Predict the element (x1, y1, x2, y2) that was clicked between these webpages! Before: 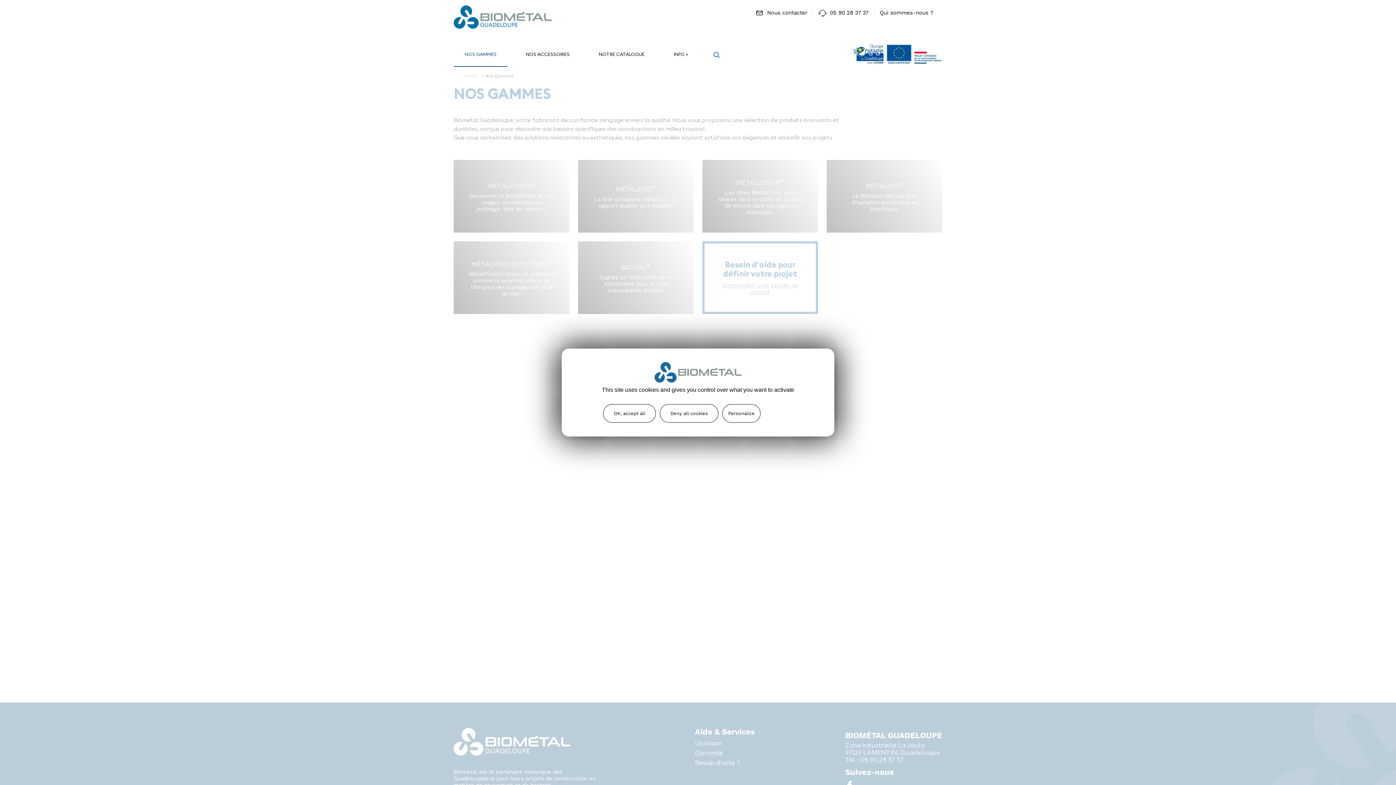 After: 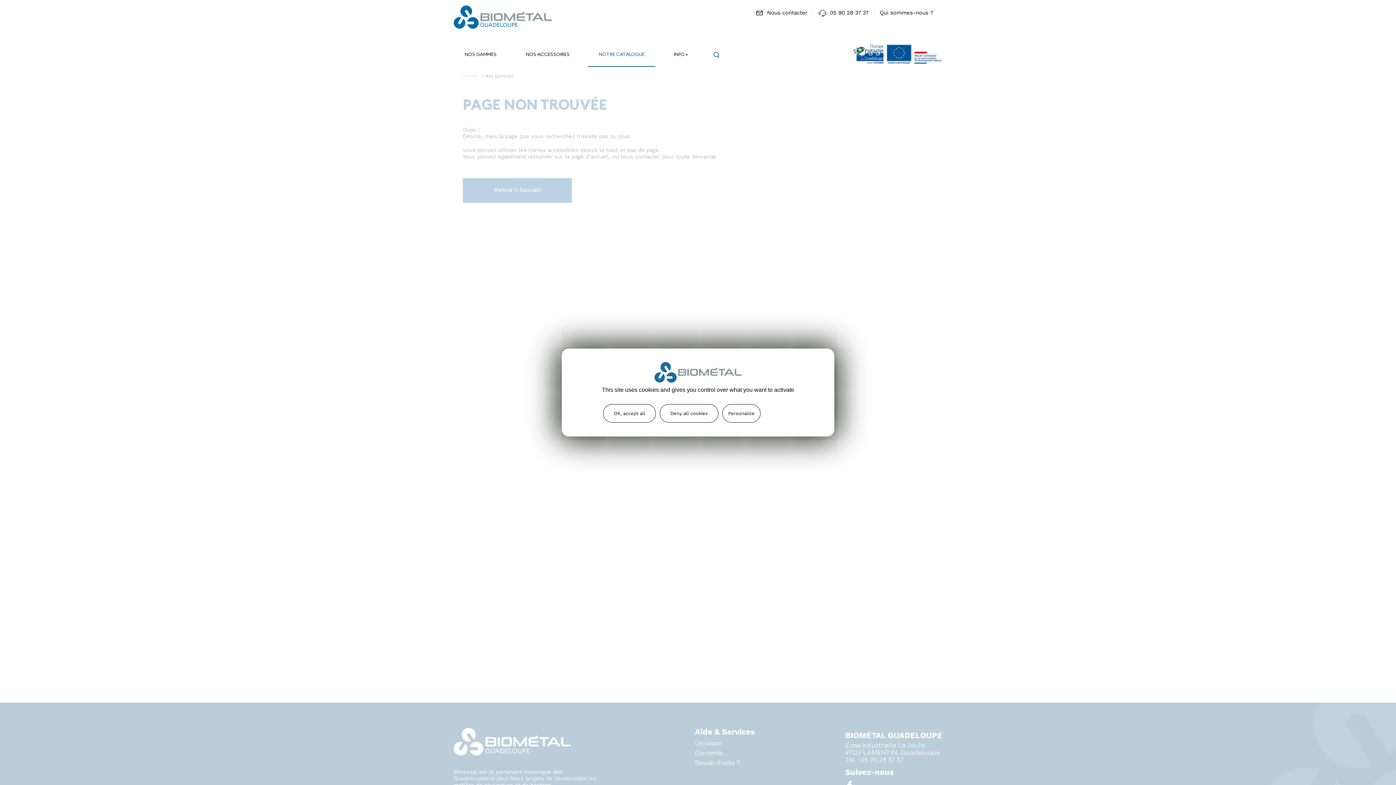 Action: label: NOTRE CATALOGUE bbox: (588, 41, 655, 66)